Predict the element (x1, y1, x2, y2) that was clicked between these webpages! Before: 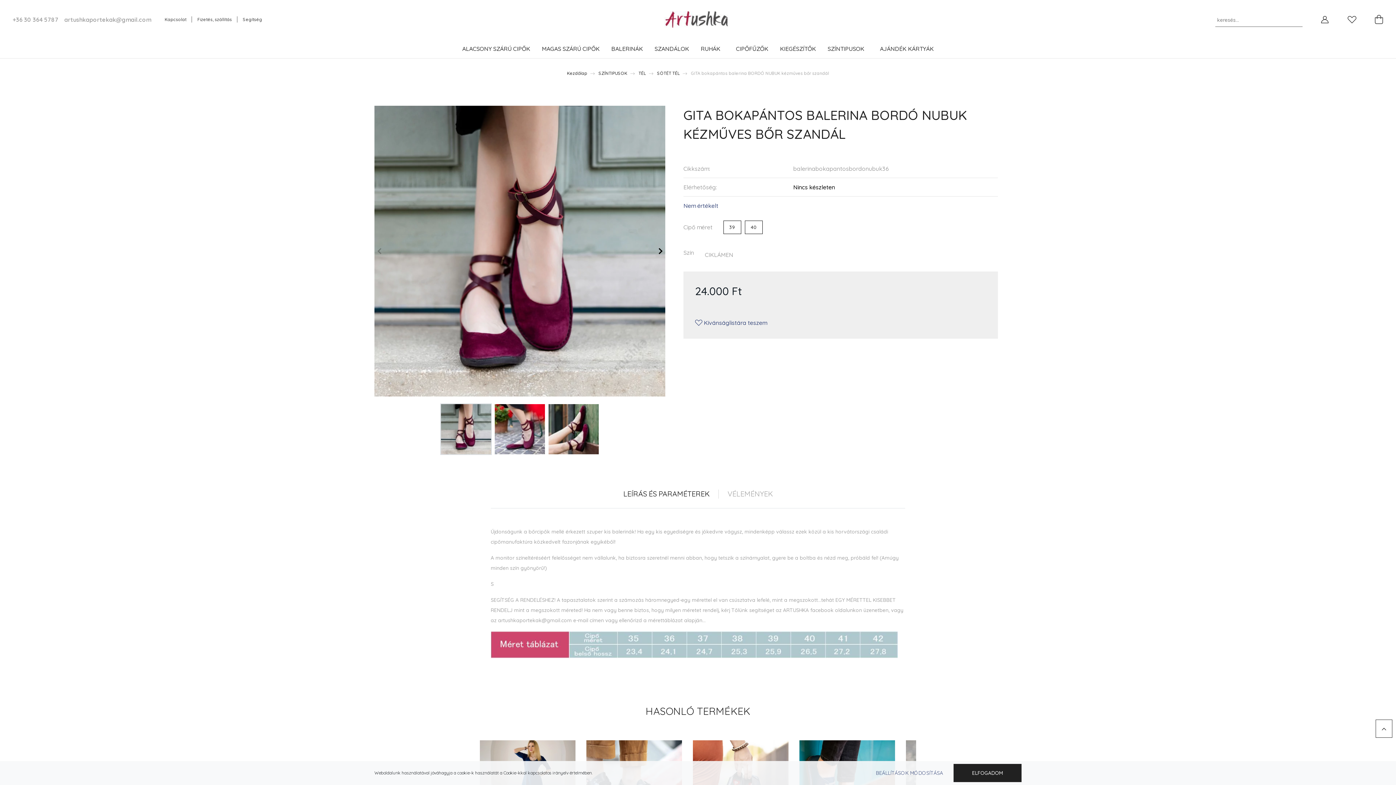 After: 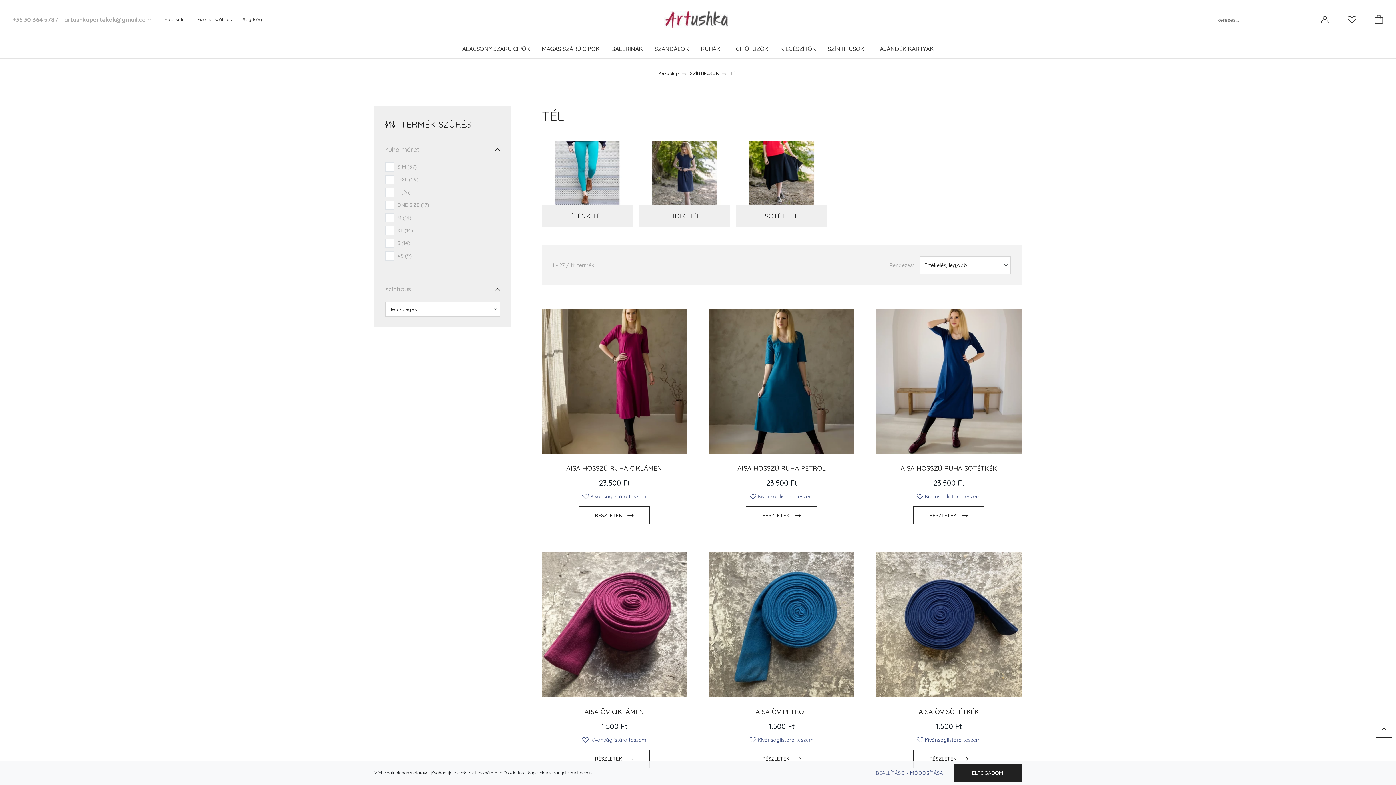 Action: bbox: (638, 70, 646, 76) label: TÉL